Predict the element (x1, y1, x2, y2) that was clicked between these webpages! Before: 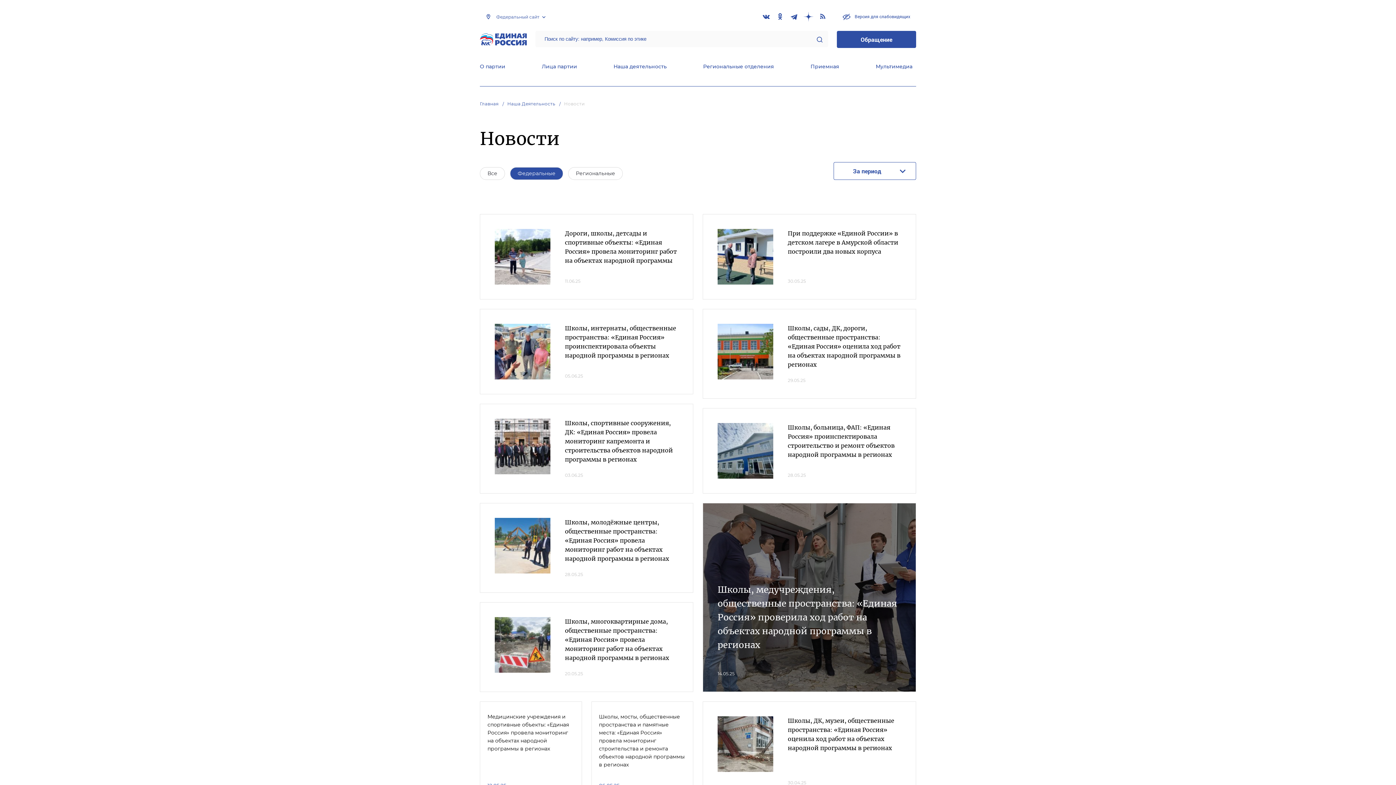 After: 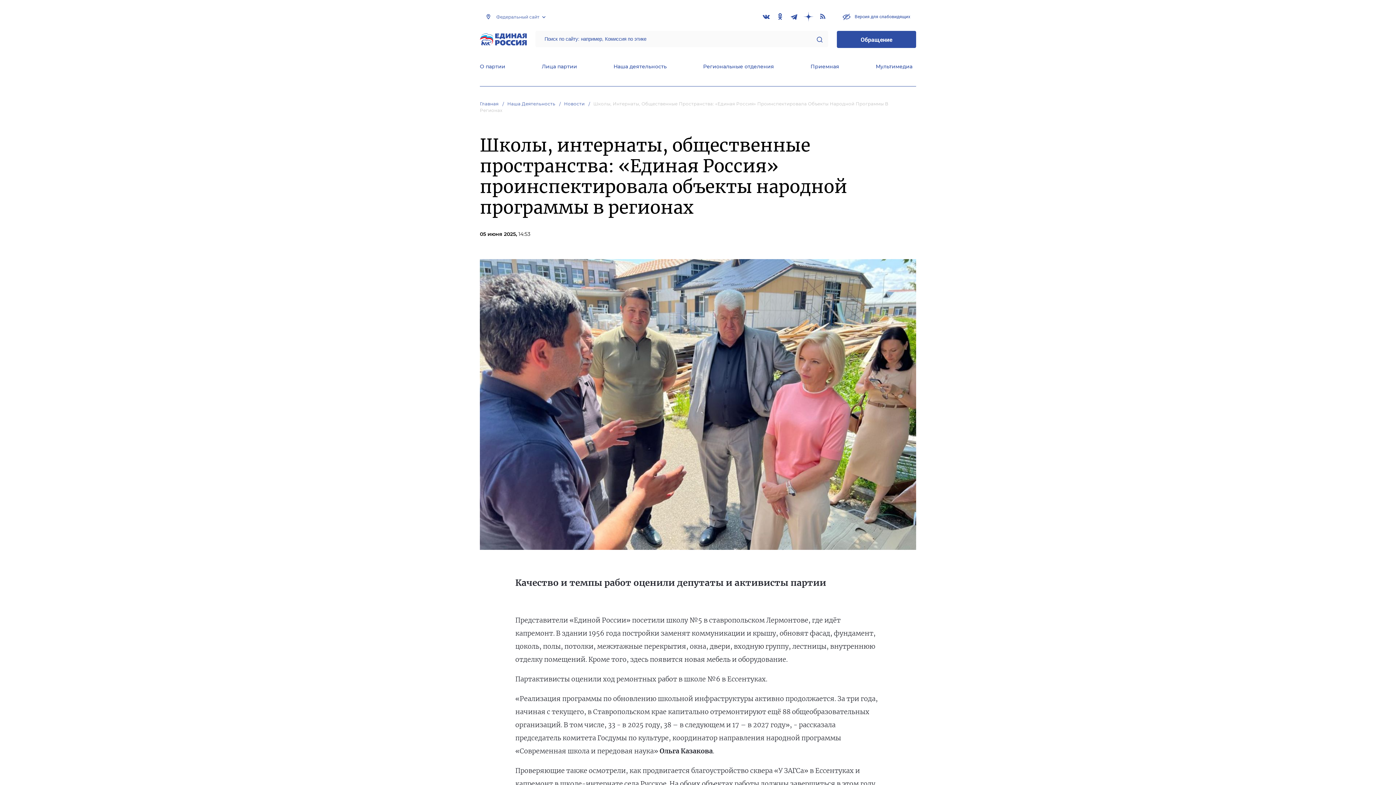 Action: label: Школы, интернаты, общественные пространства: «Единая Россия» проинспектировала объекты народной программы в регионах bbox: (565, 324, 676, 360)